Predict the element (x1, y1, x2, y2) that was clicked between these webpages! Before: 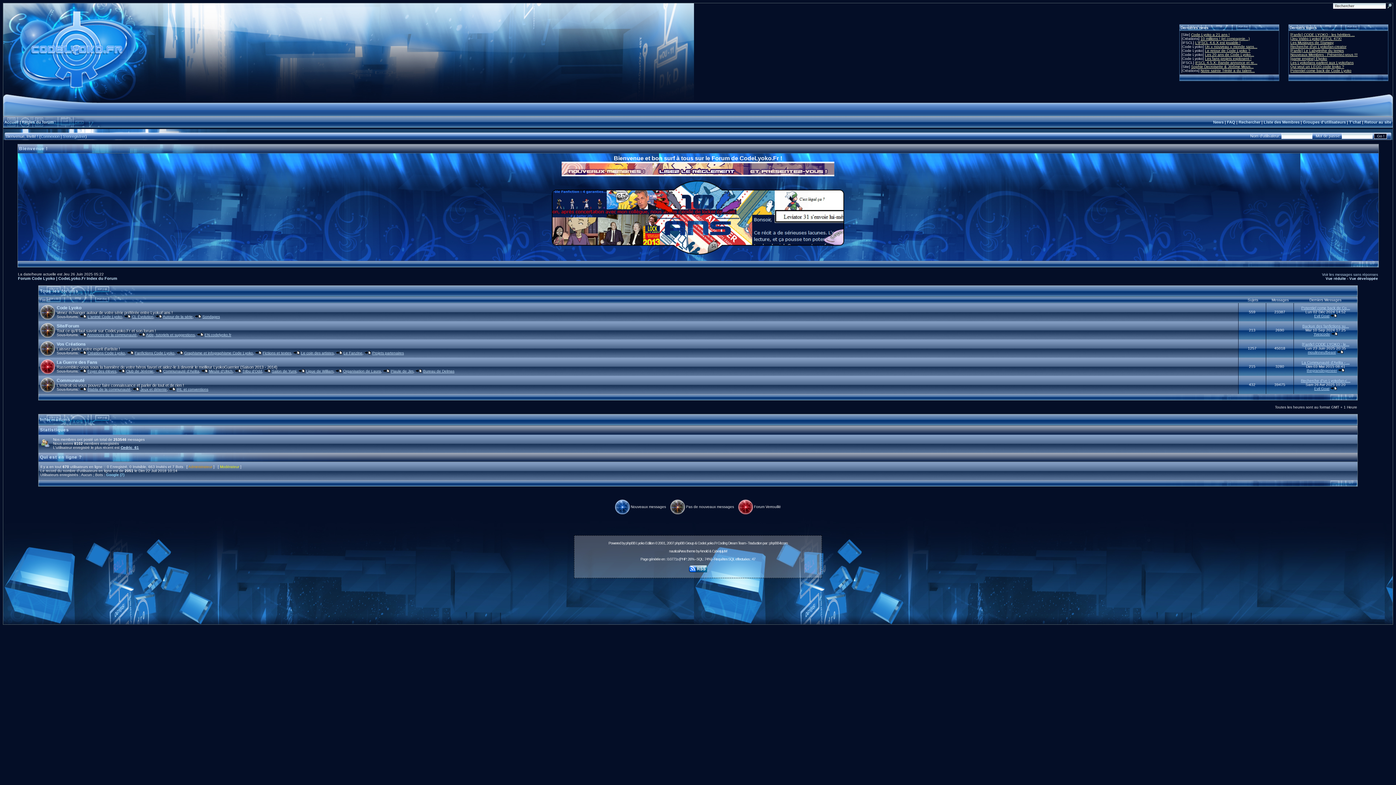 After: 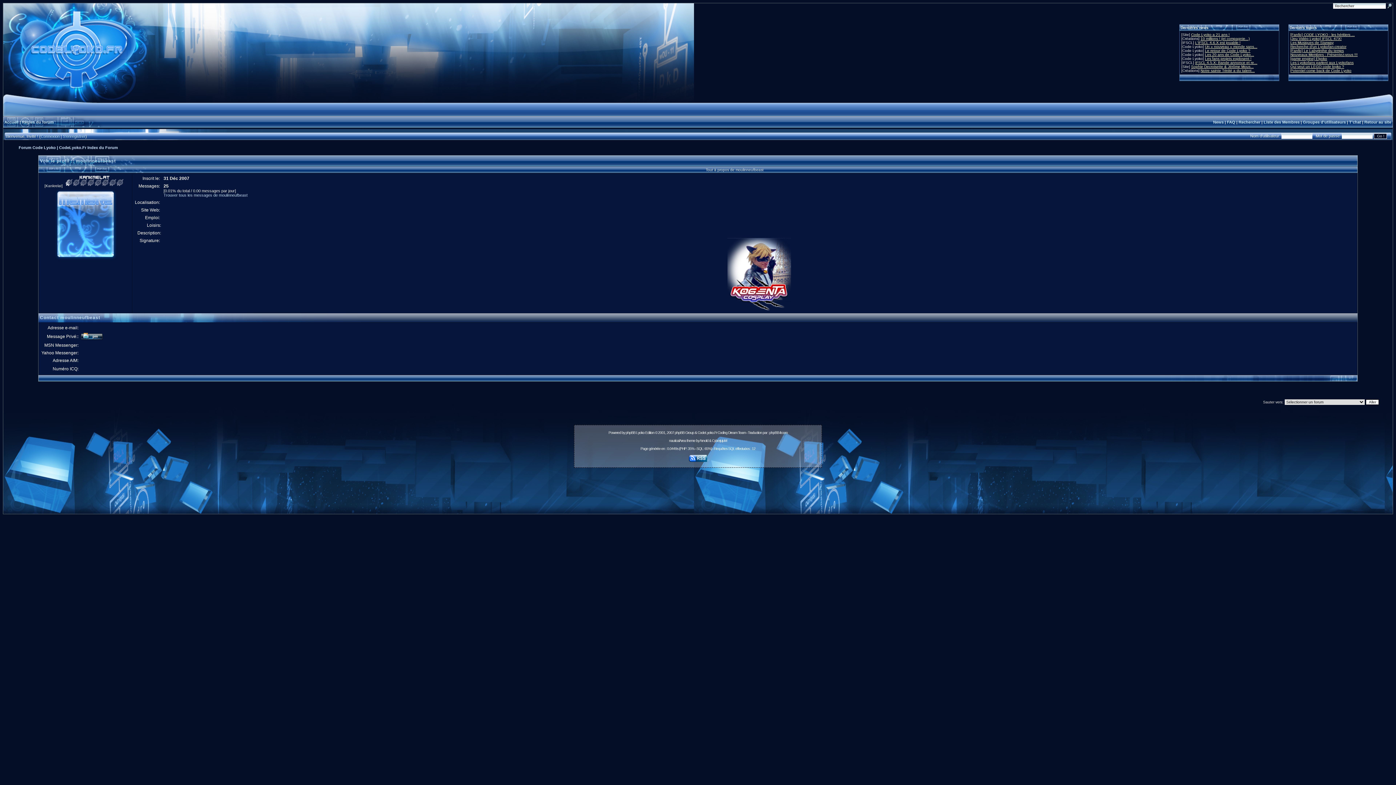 Action: label: moulinneufbeast bbox: (1308, 350, 1336, 354)